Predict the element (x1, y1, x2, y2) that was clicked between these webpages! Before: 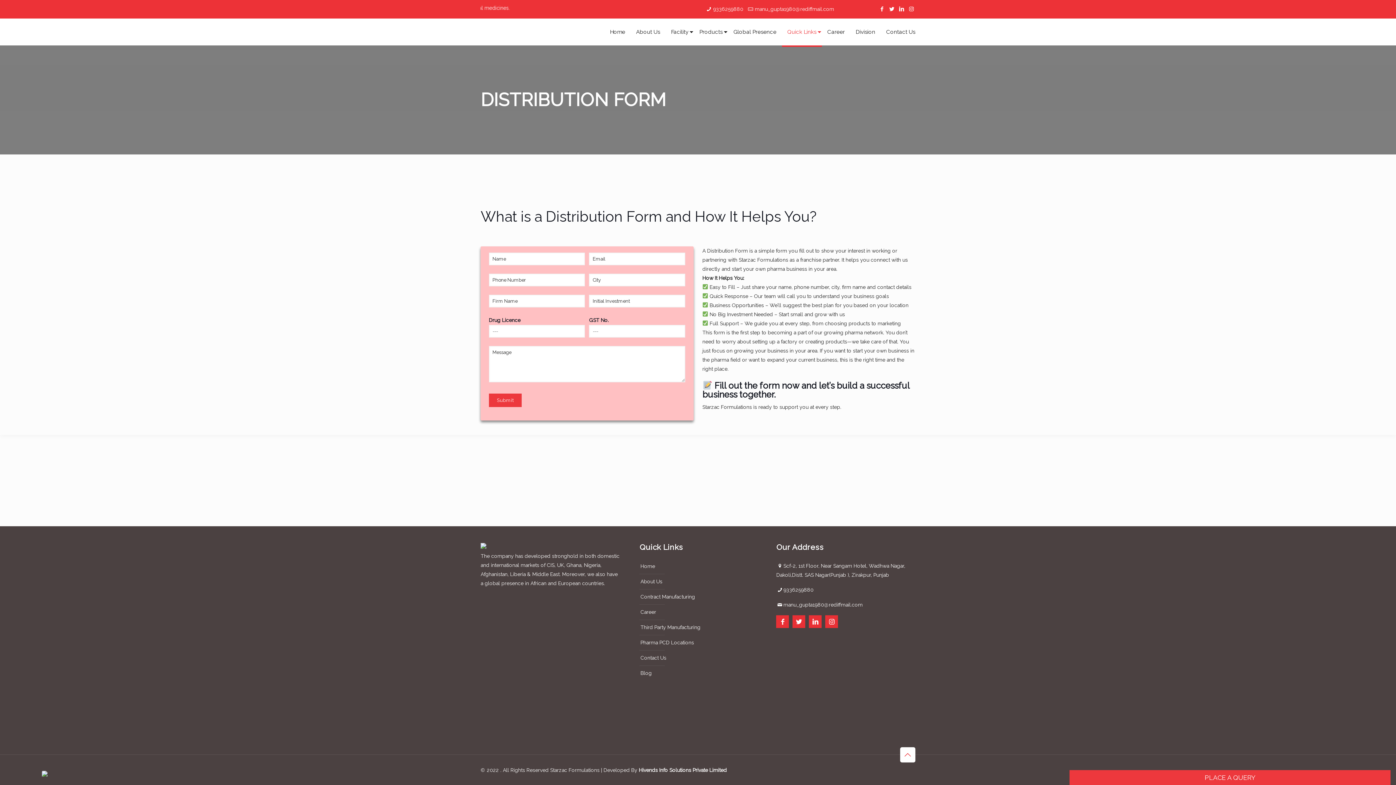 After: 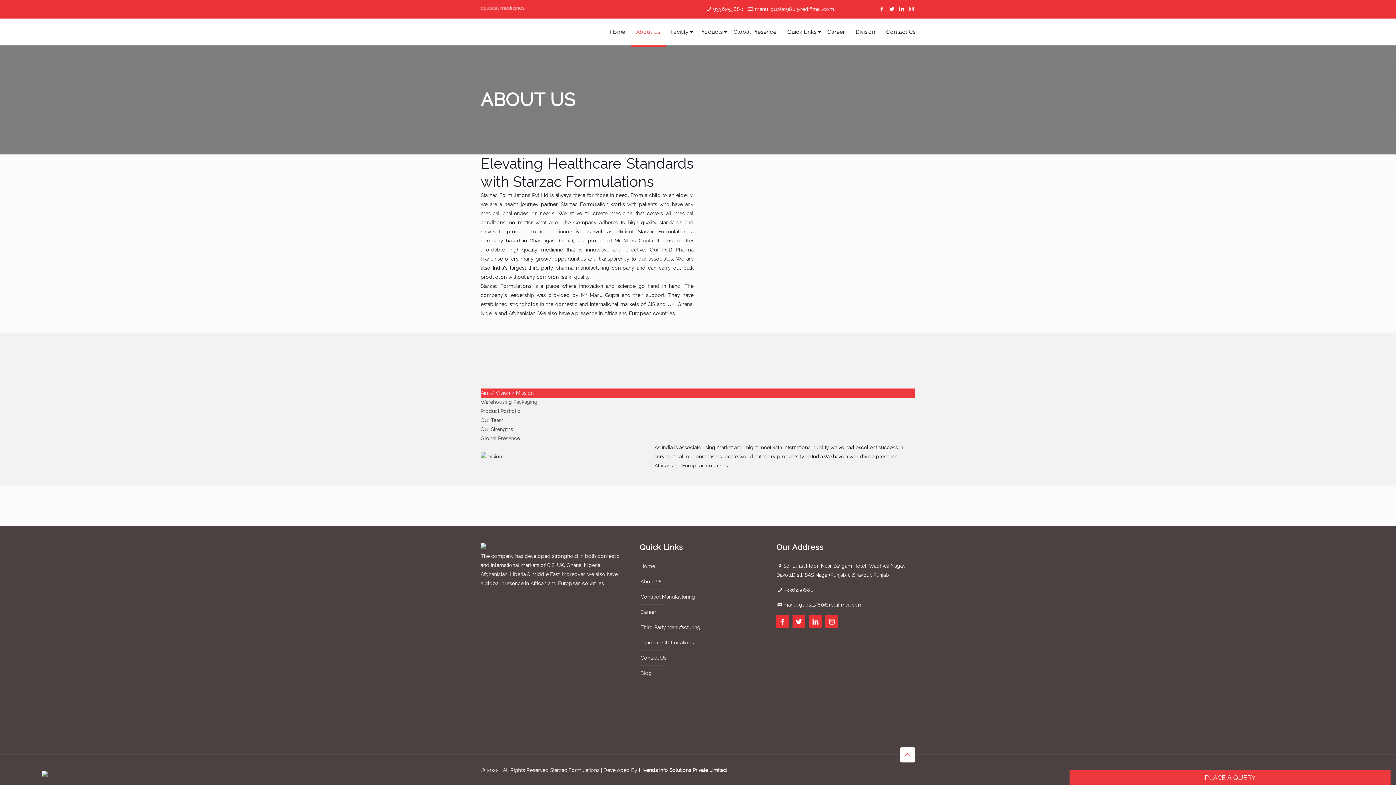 Action: label: About Us bbox: (639, 574, 764, 589)